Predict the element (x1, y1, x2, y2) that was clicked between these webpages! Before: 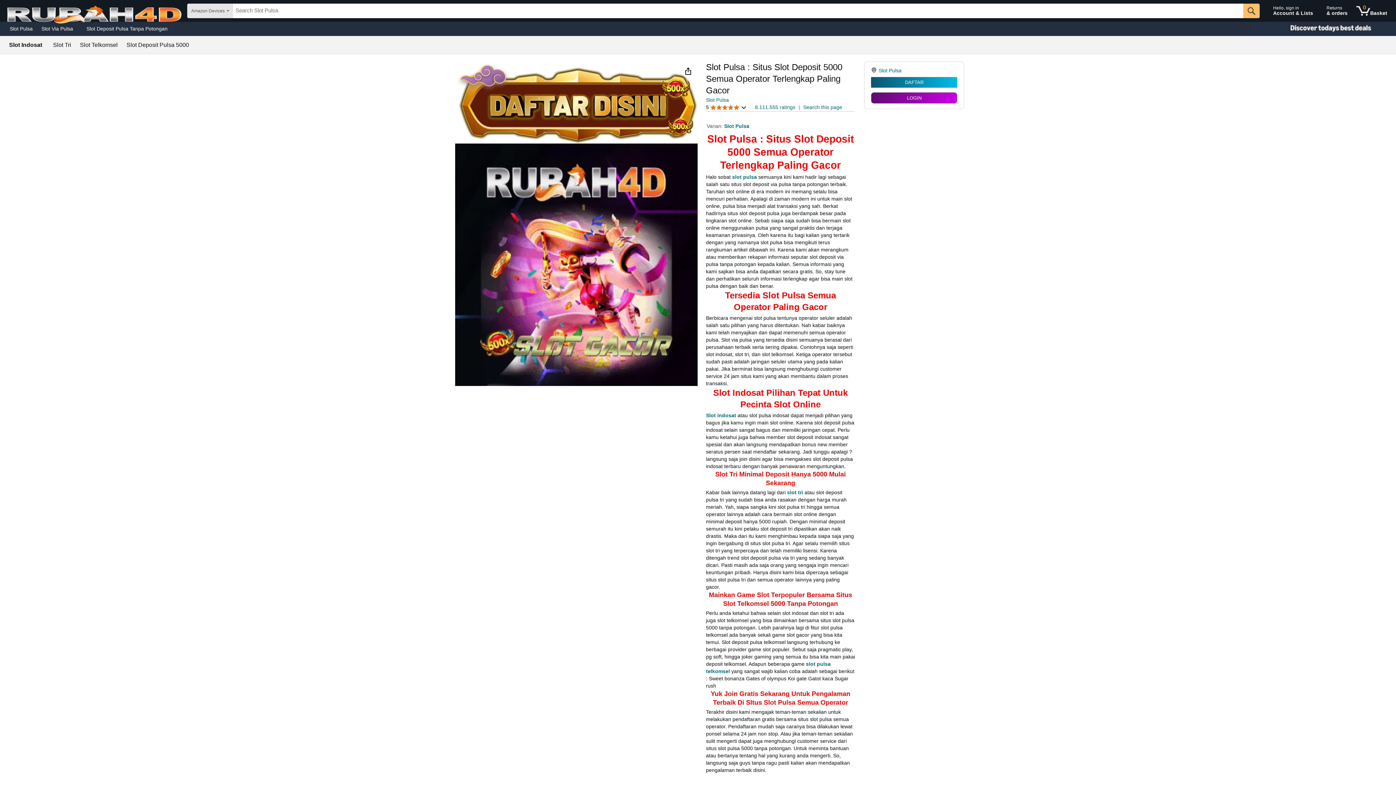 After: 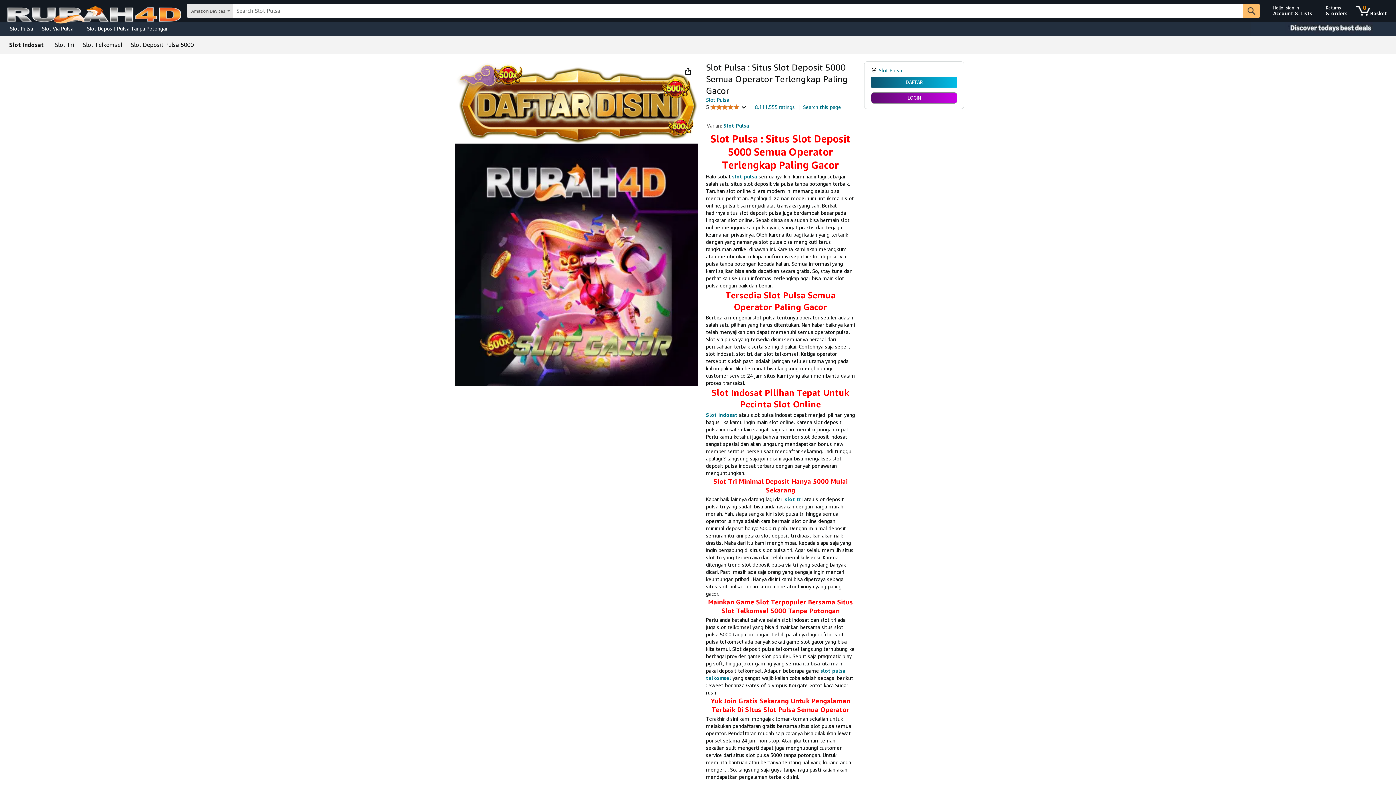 Action: label: Slot Pulsa bbox: (5, 23, 37, 33)